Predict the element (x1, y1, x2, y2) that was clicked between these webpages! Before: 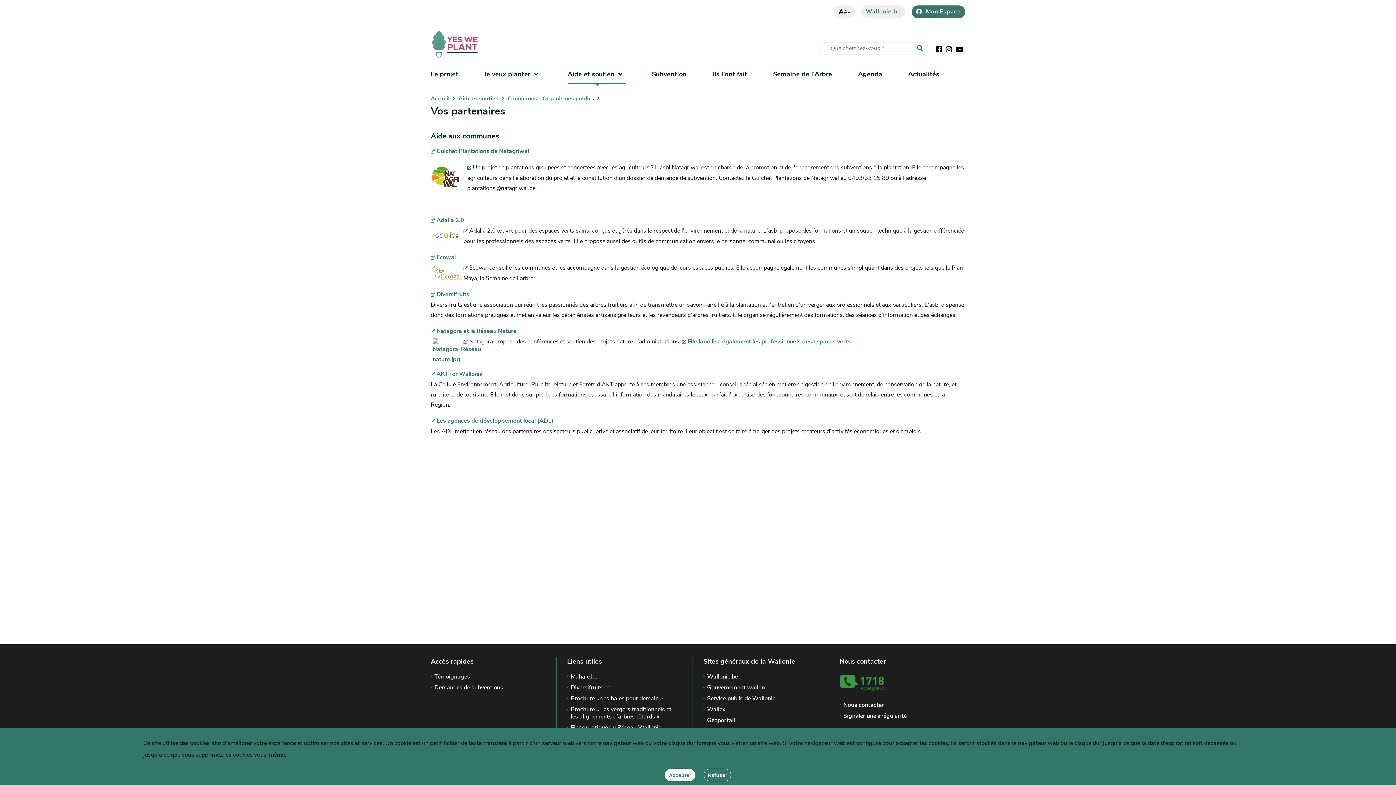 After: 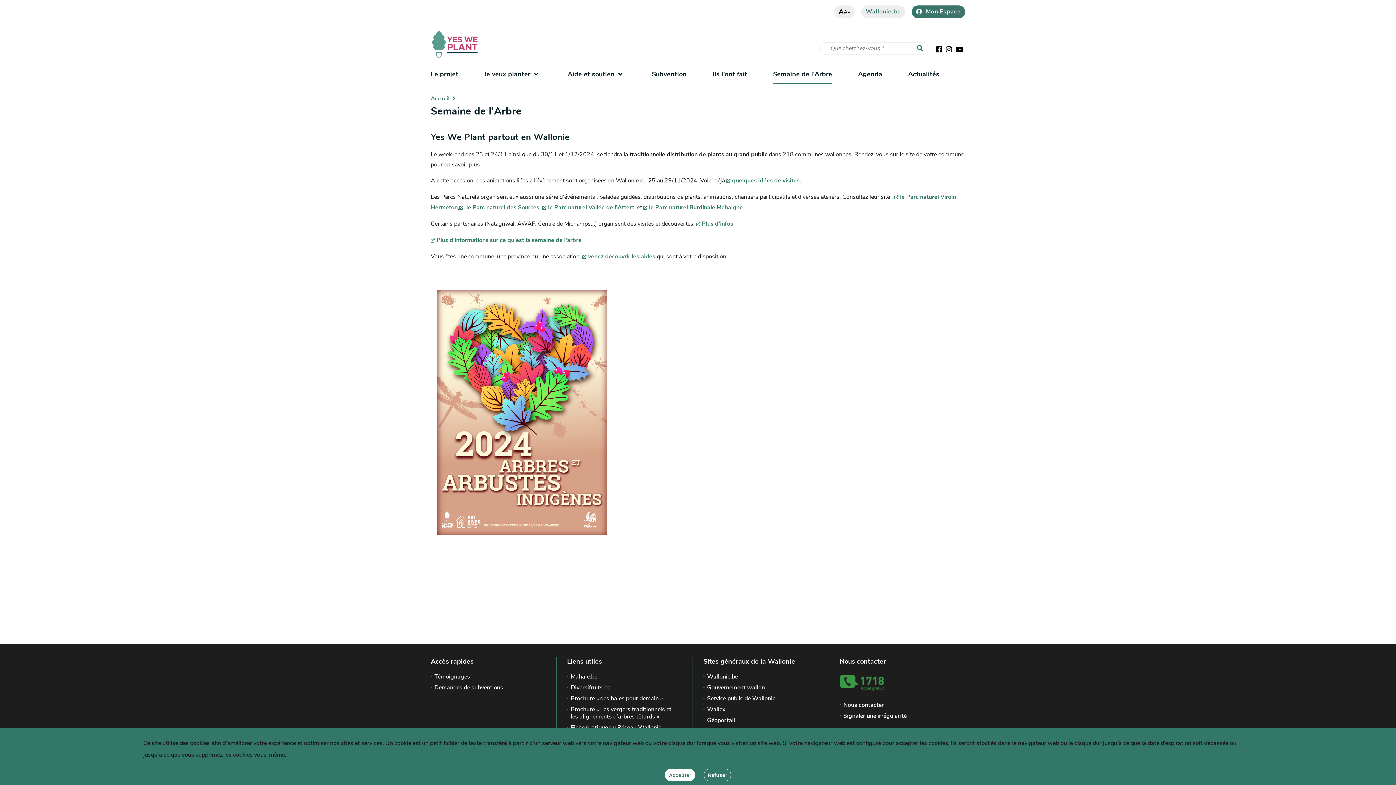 Action: bbox: (773, 64, 832, 84) label: Semaine de l'Arbre